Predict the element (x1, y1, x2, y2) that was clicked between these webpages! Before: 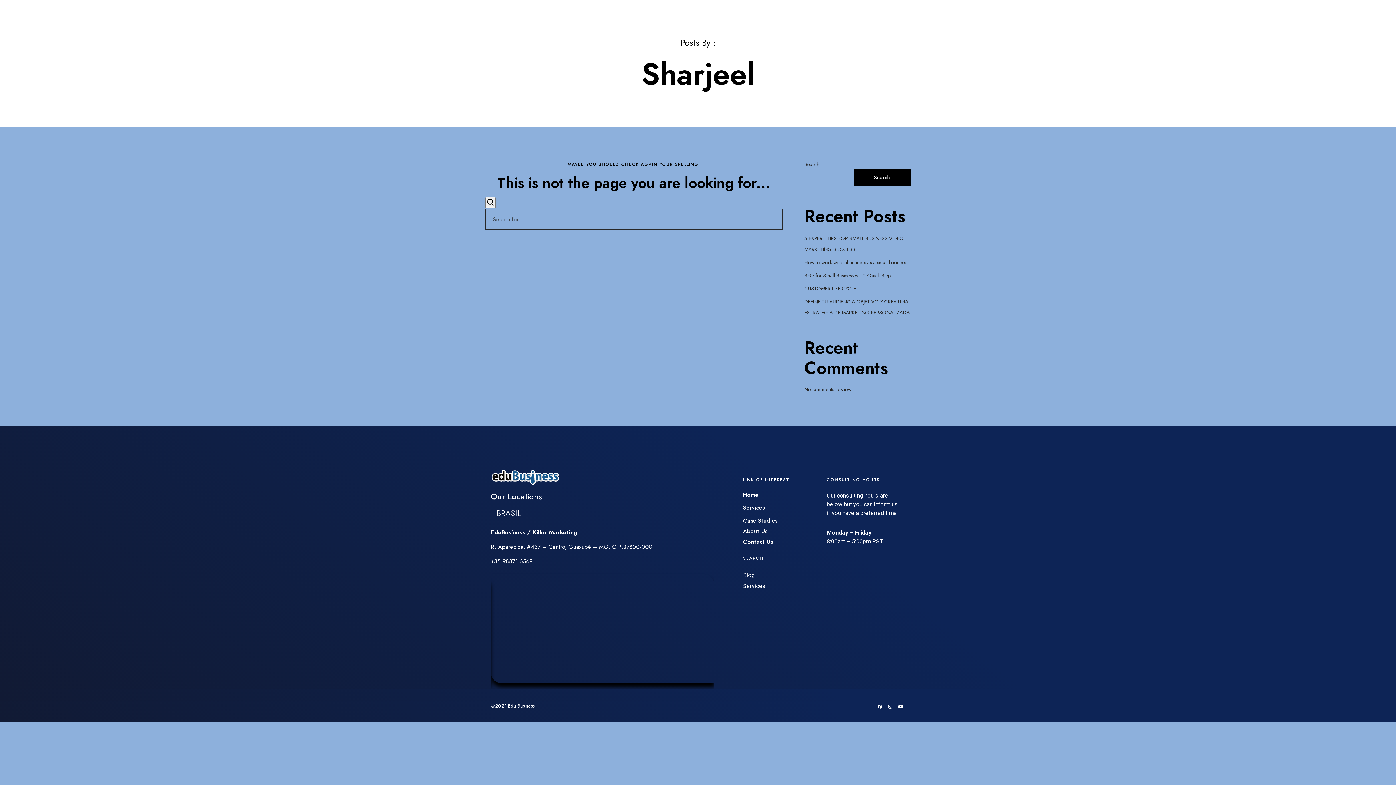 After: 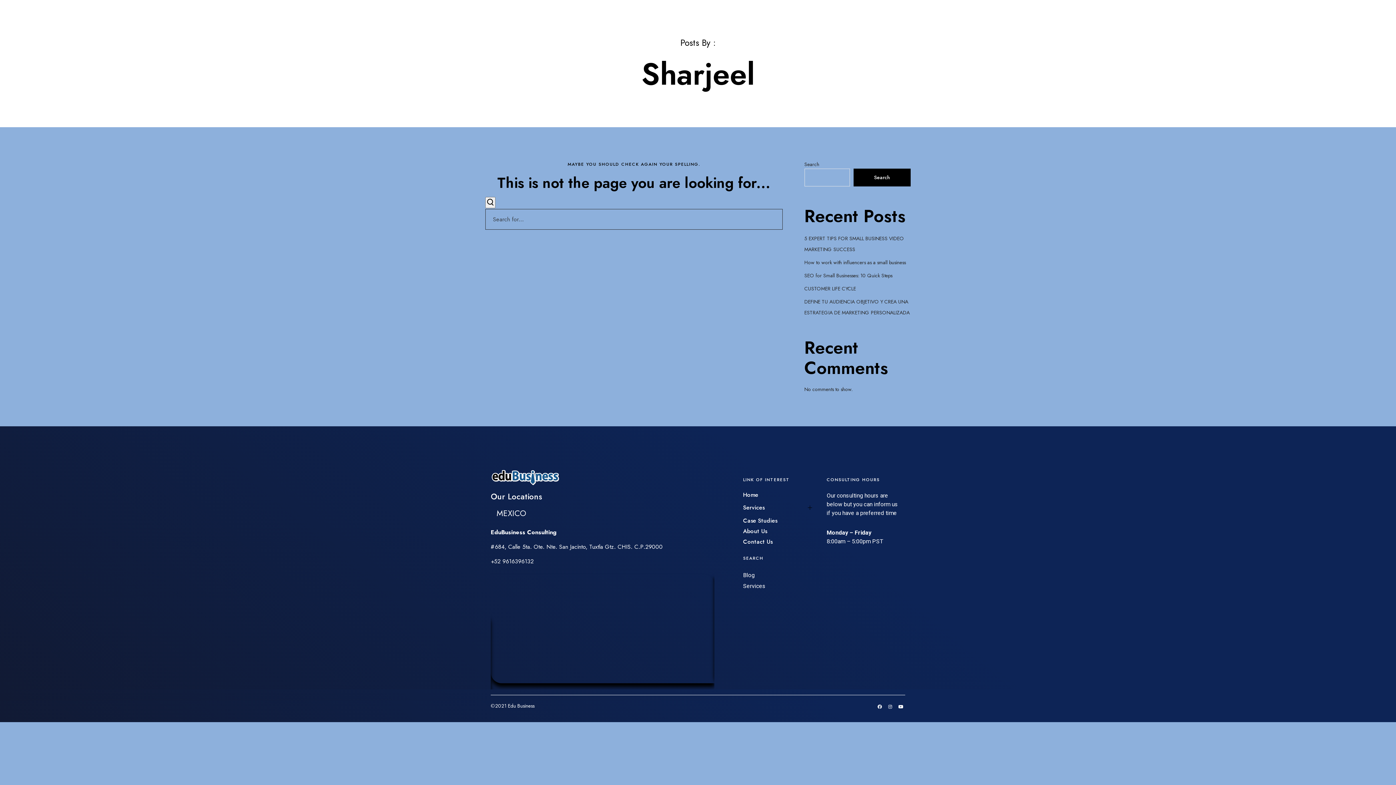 Action: label: Facebook bbox: (875, 702, 884, 711)